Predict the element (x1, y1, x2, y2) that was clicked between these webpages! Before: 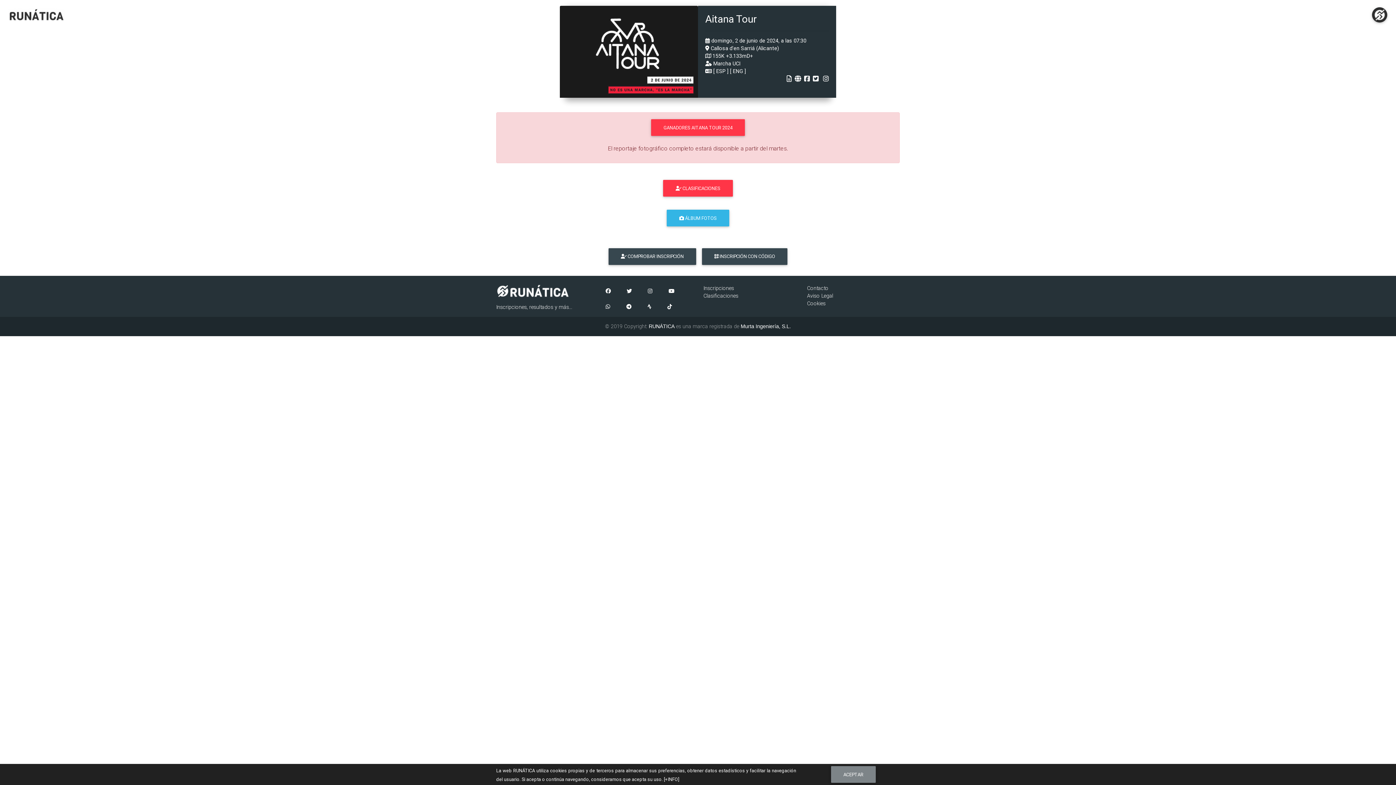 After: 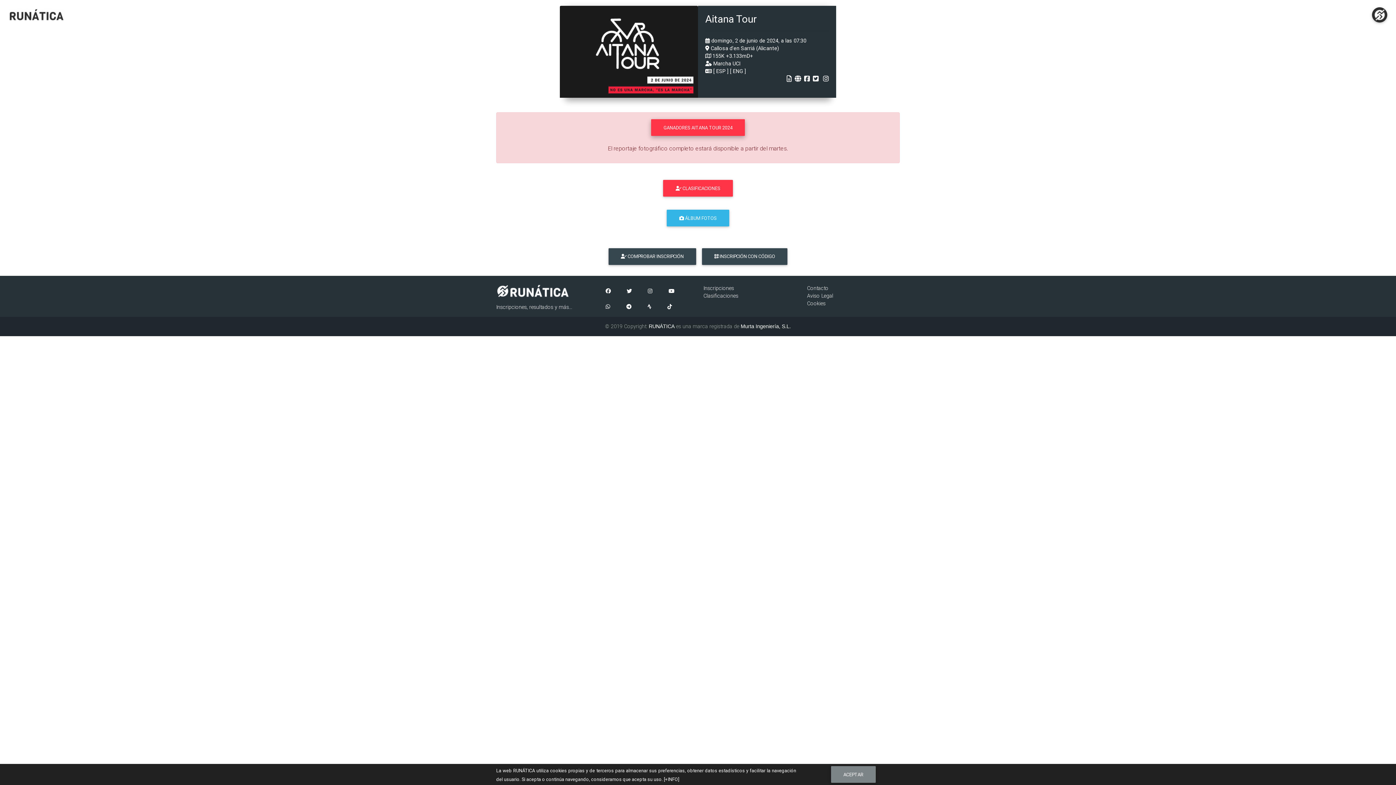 Action: bbox: (651, 119, 745, 136) label: GANADORES AITANA TOUR 2024